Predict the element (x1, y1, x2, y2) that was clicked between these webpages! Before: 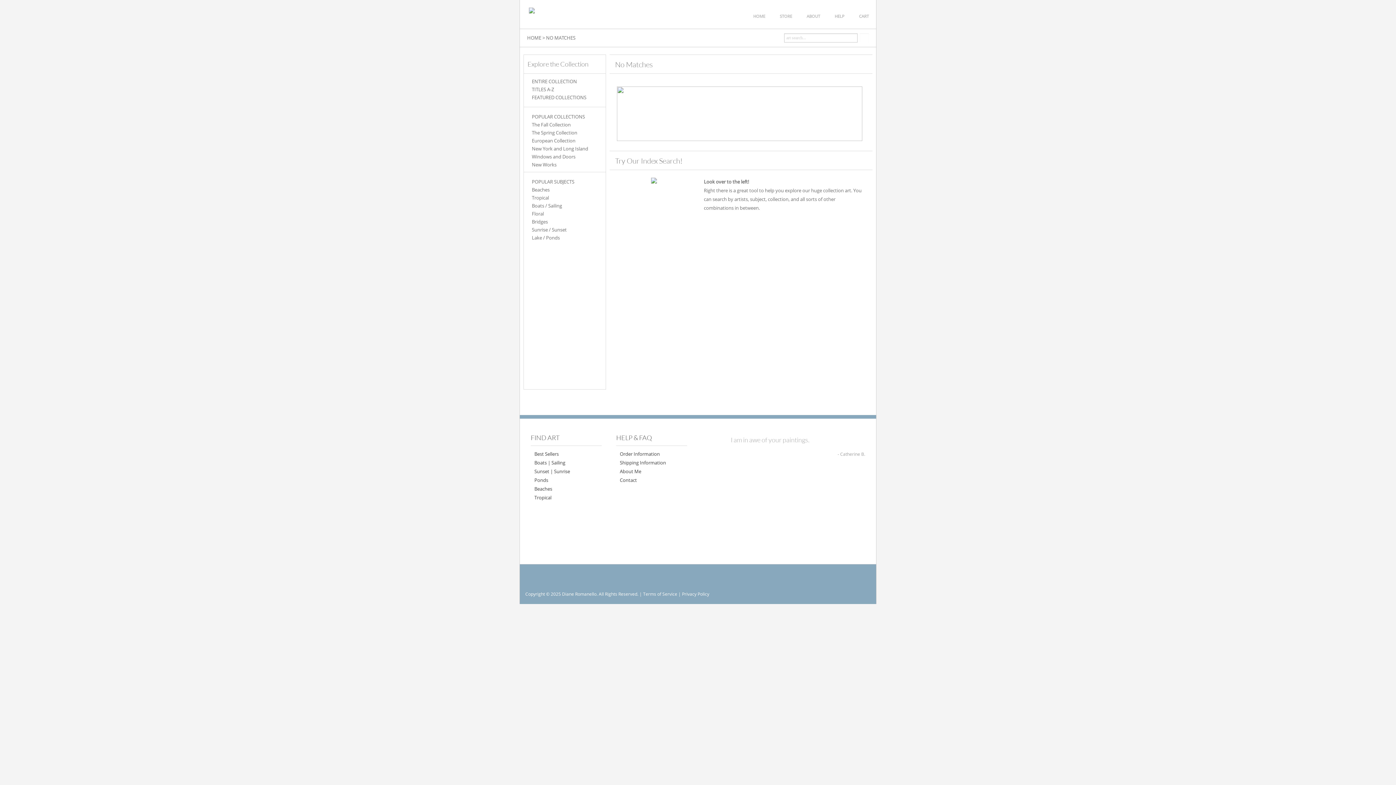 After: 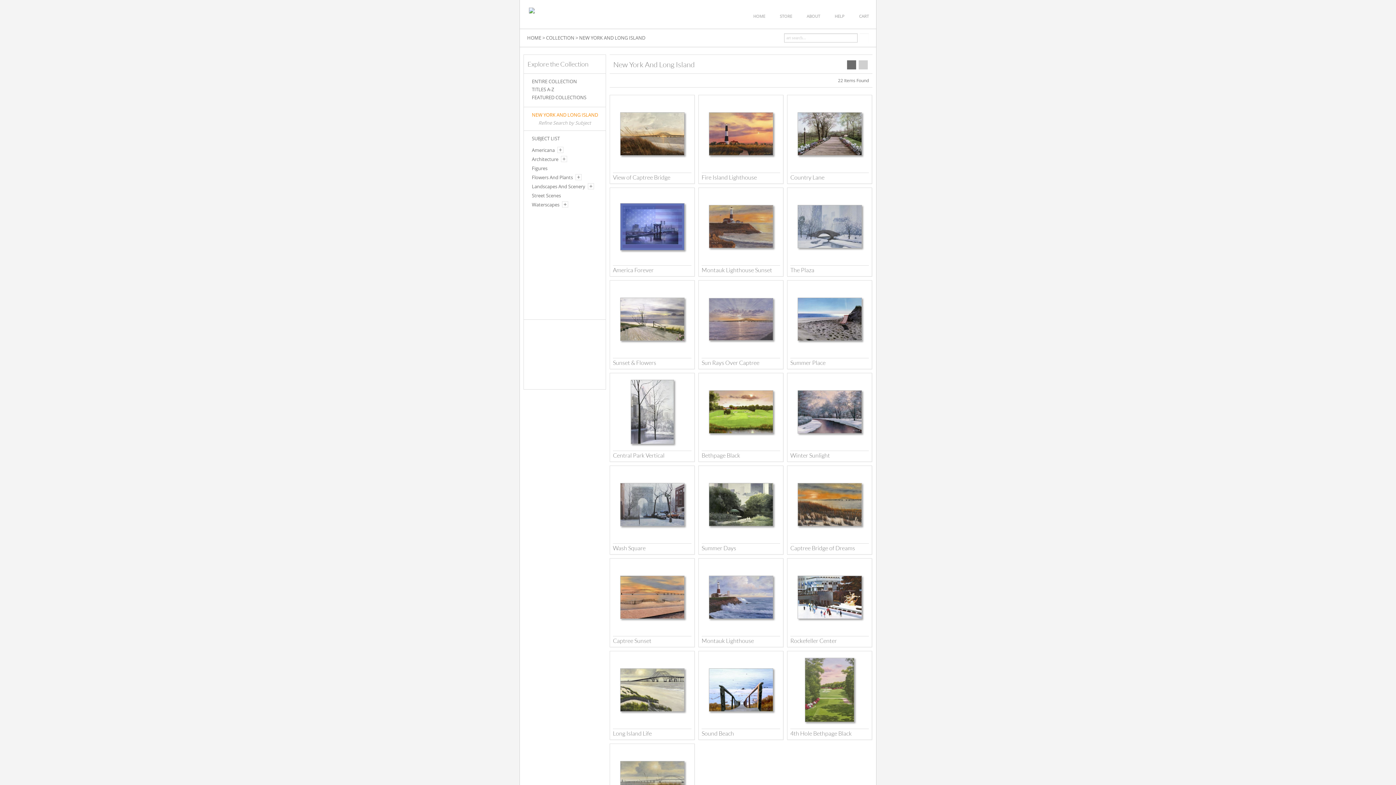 Action: label: New York and Long Island bbox: (532, 145, 588, 152)